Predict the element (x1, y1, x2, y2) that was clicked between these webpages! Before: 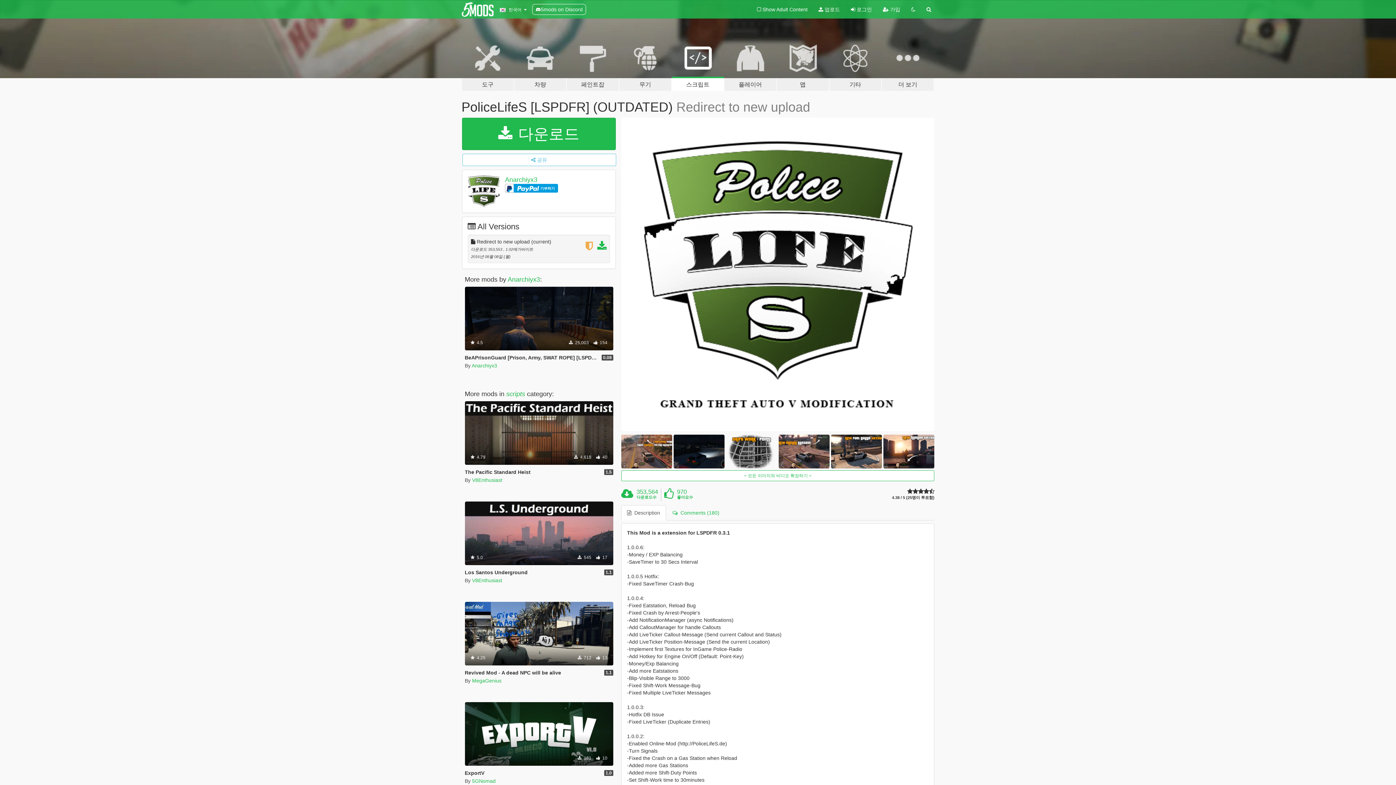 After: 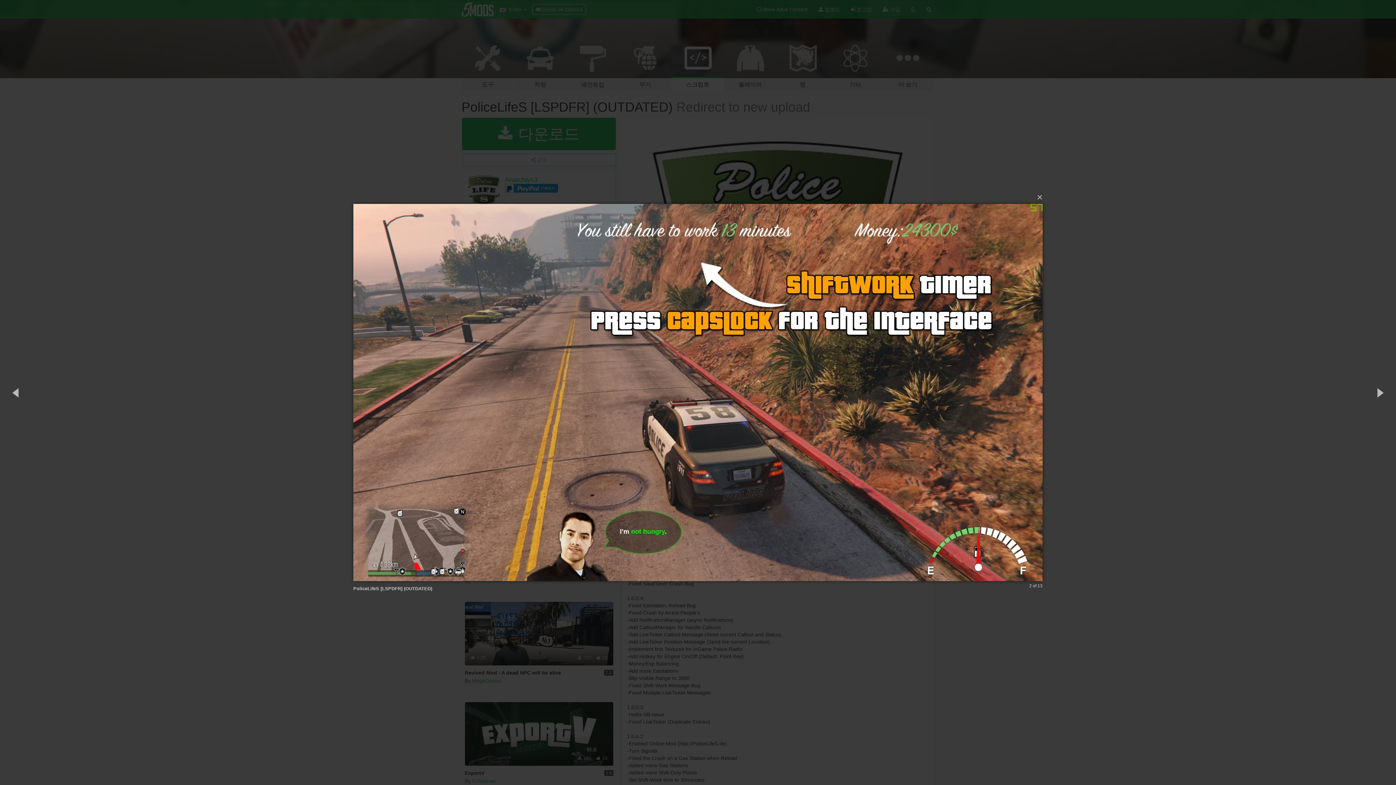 Action: bbox: (621, 434, 672, 468)